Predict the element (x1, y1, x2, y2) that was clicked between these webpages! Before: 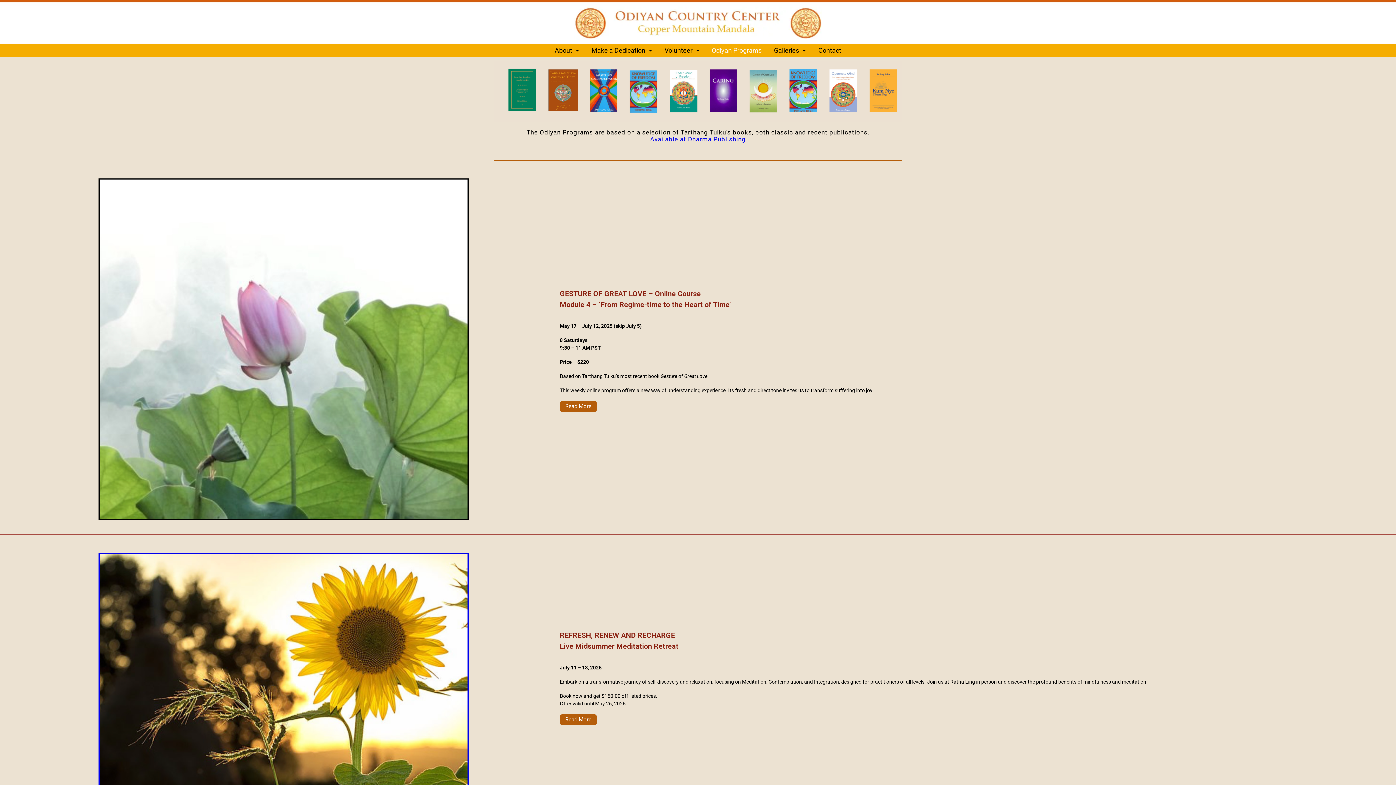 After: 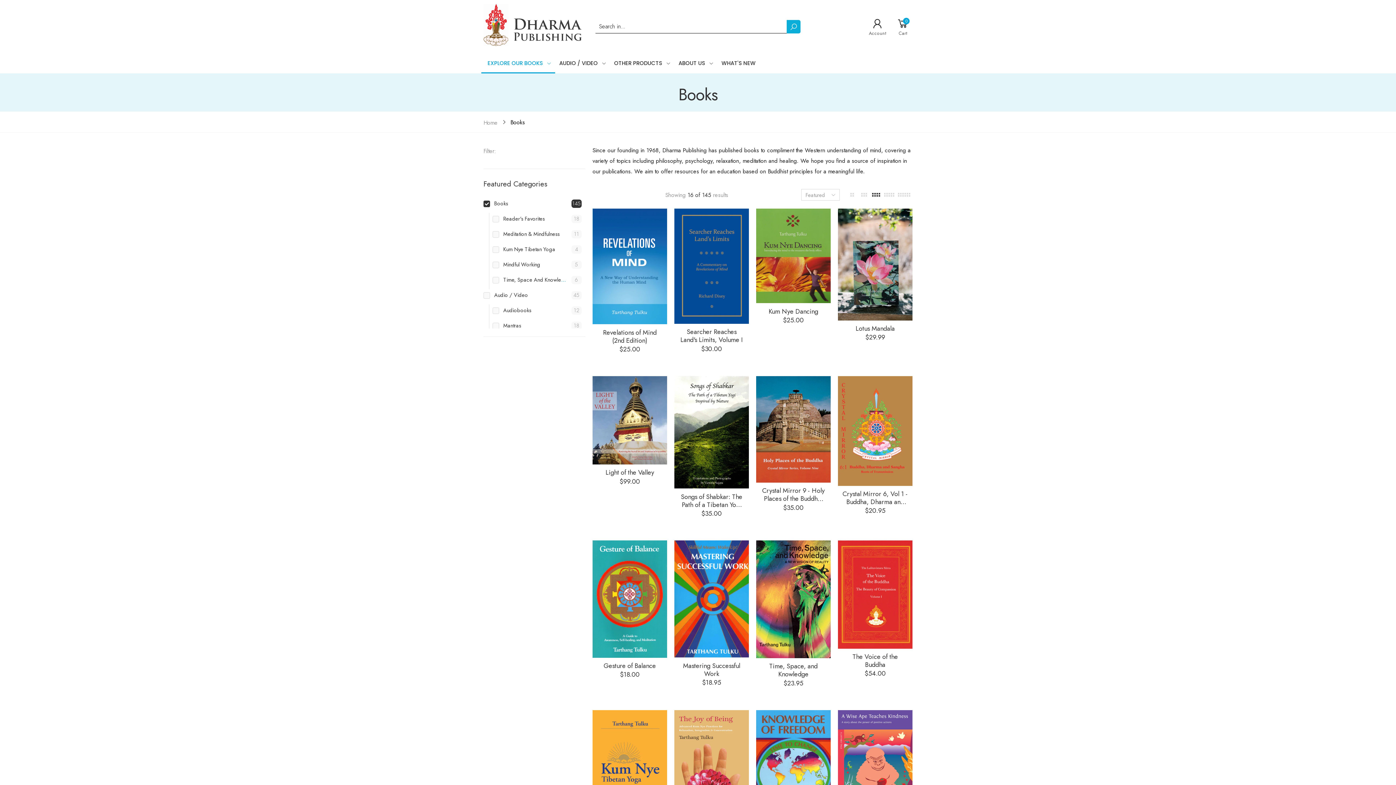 Action: bbox: (650, 135, 746, 142) label: Available at Dharma Publishing